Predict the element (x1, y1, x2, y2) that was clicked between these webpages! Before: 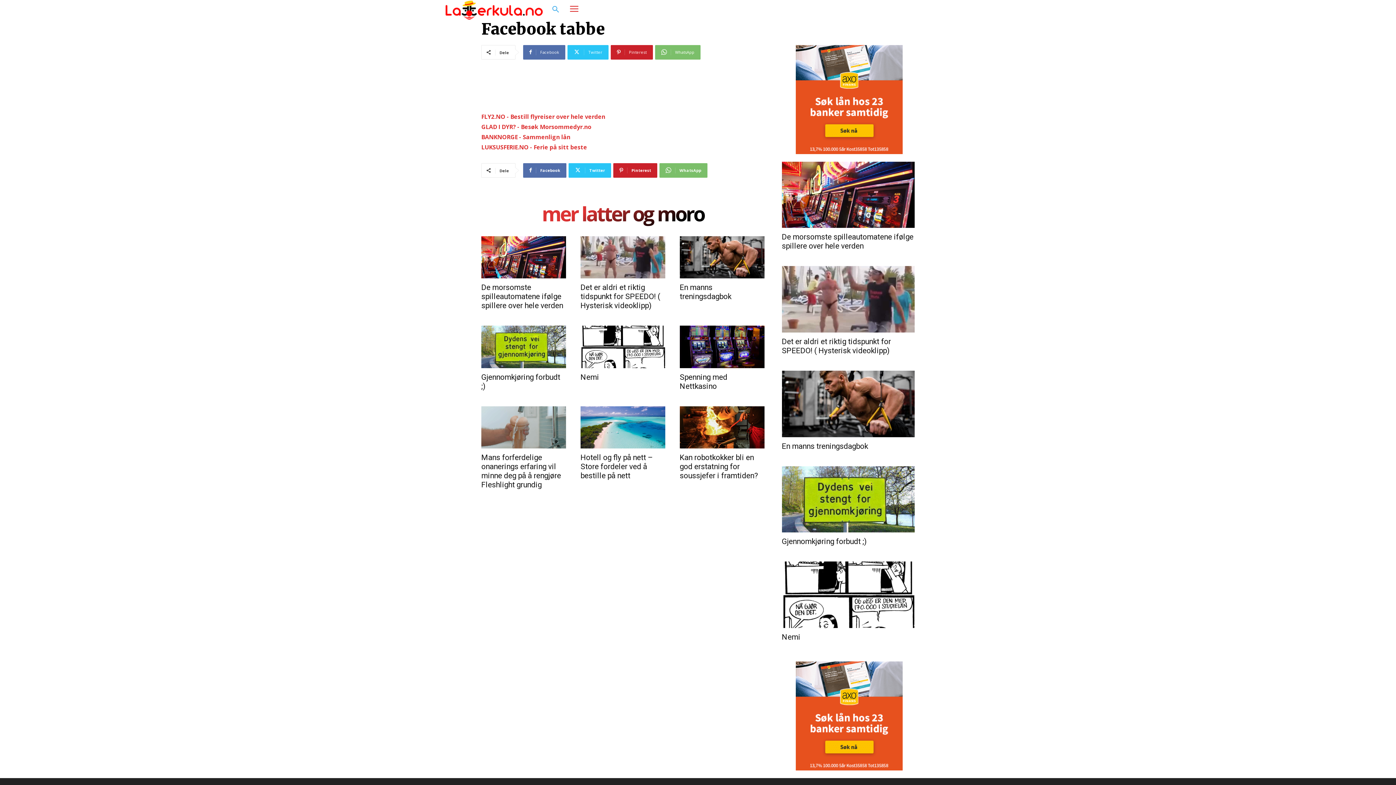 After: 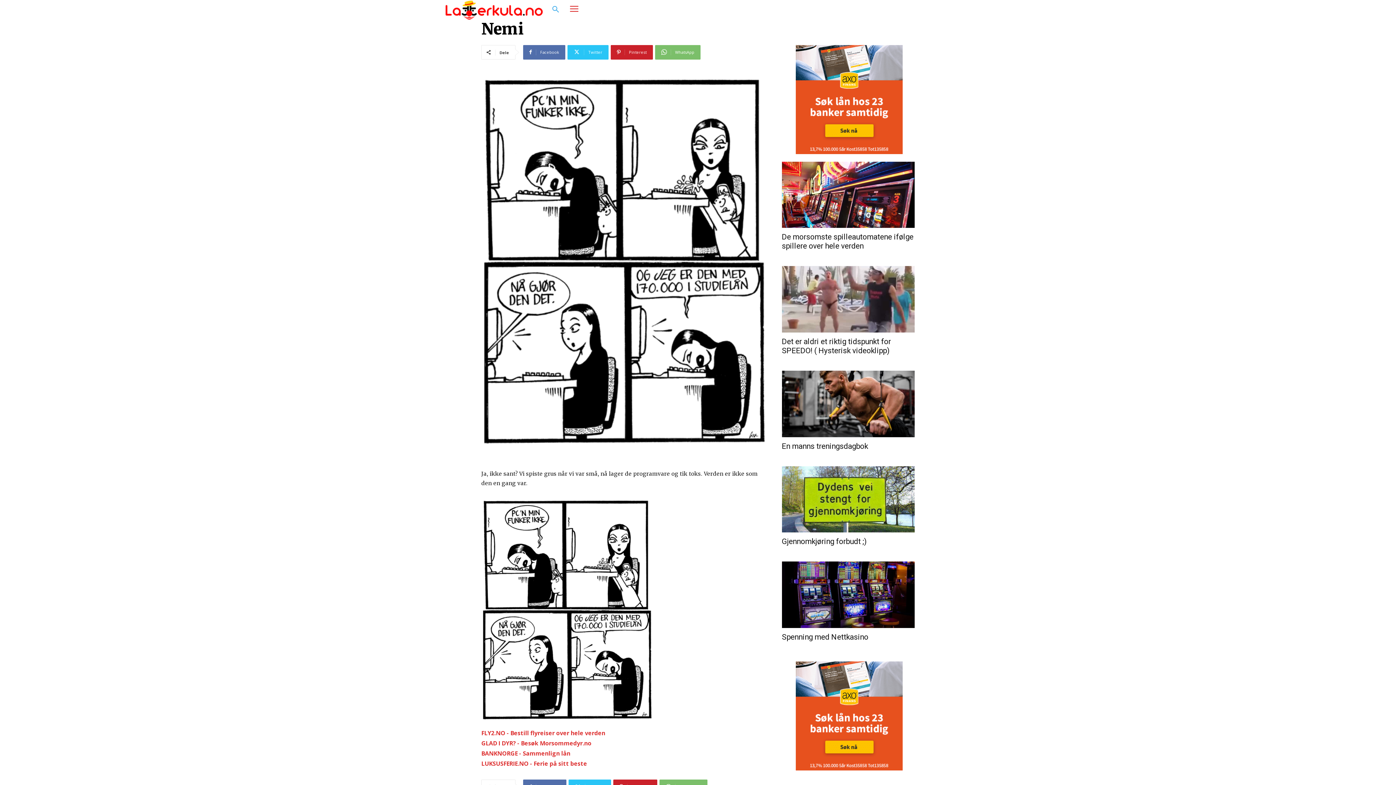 Action: bbox: (782, 561, 914, 628)